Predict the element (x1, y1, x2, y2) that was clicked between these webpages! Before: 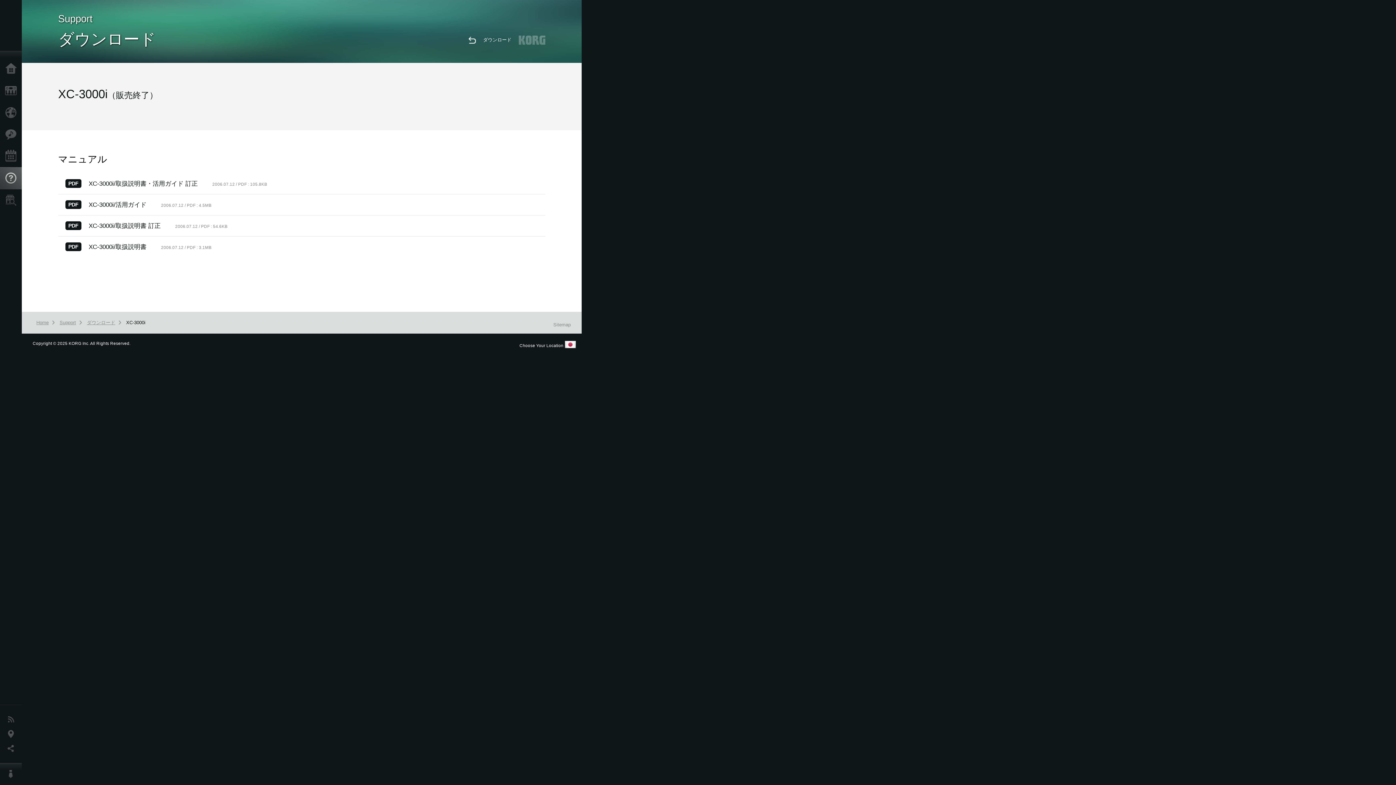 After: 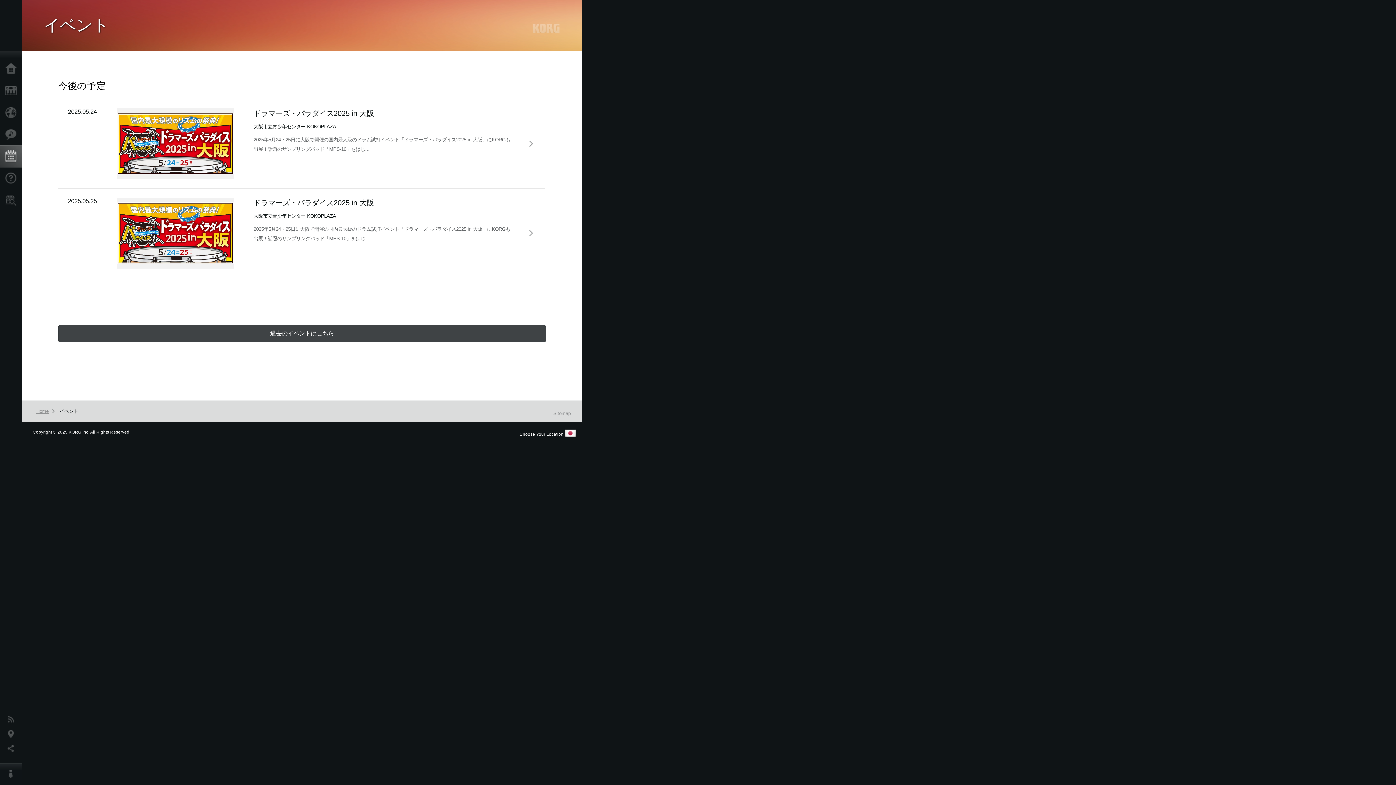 Action: label: Events bbox: (0, 145, 25, 167)